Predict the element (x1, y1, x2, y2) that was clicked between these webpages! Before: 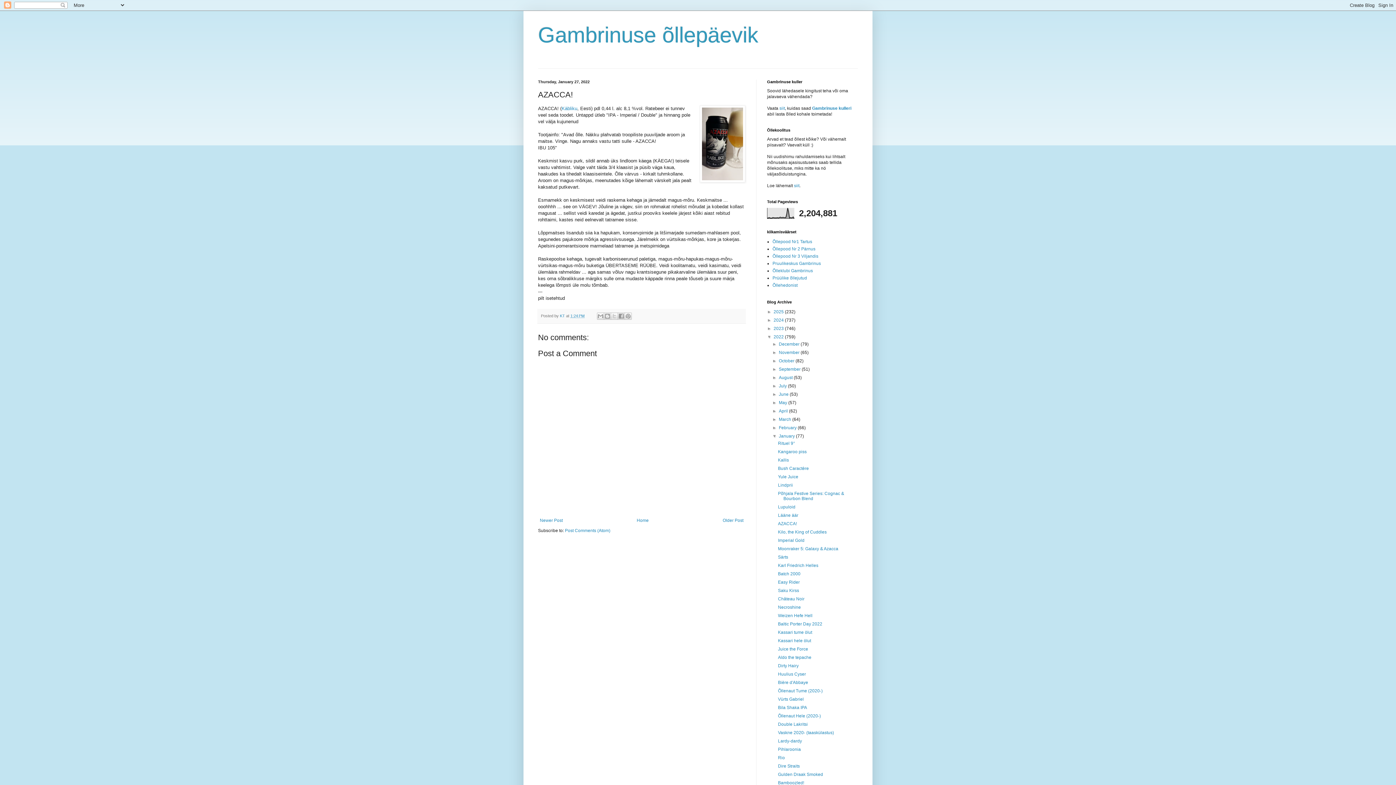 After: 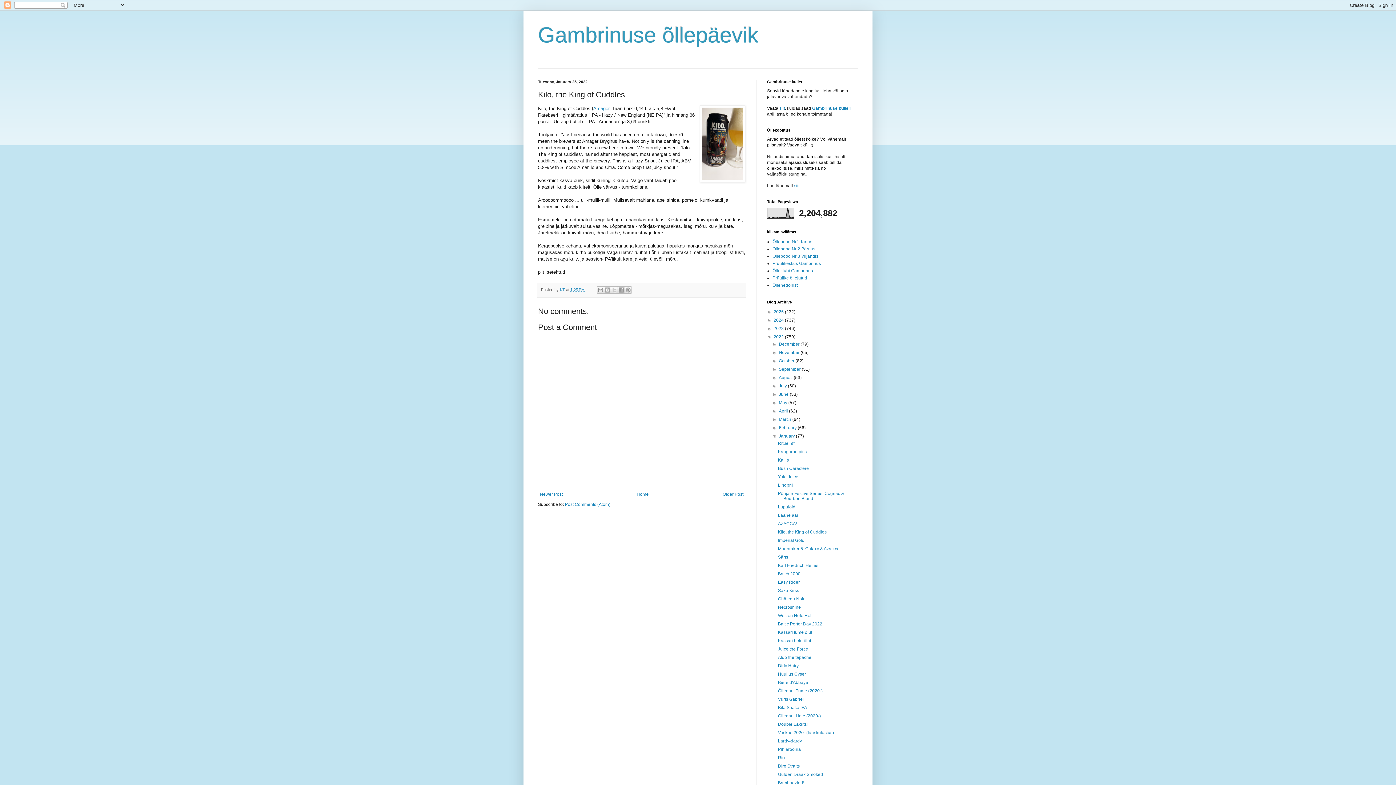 Action: label: Kilo, the King of Cuddles bbox: (778, 529, 826, 534)